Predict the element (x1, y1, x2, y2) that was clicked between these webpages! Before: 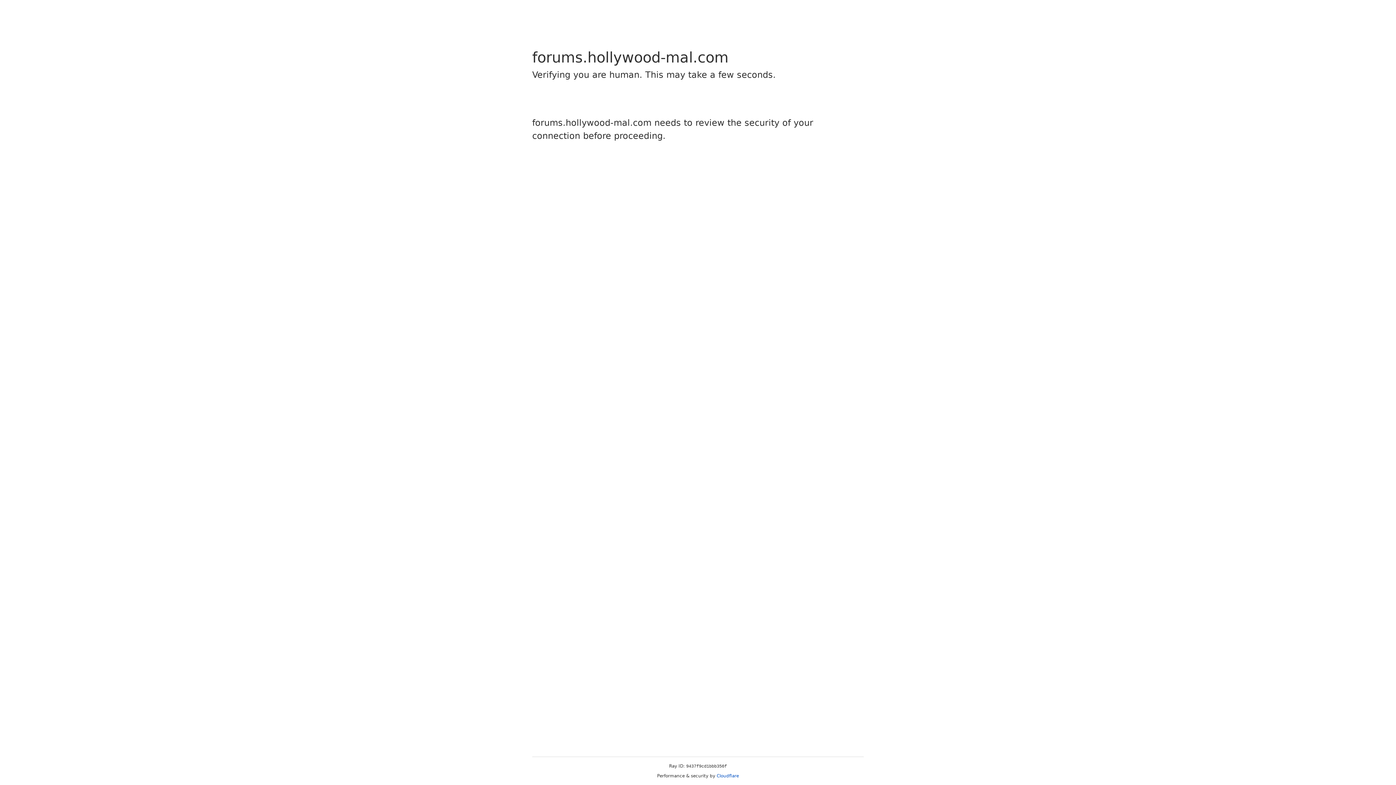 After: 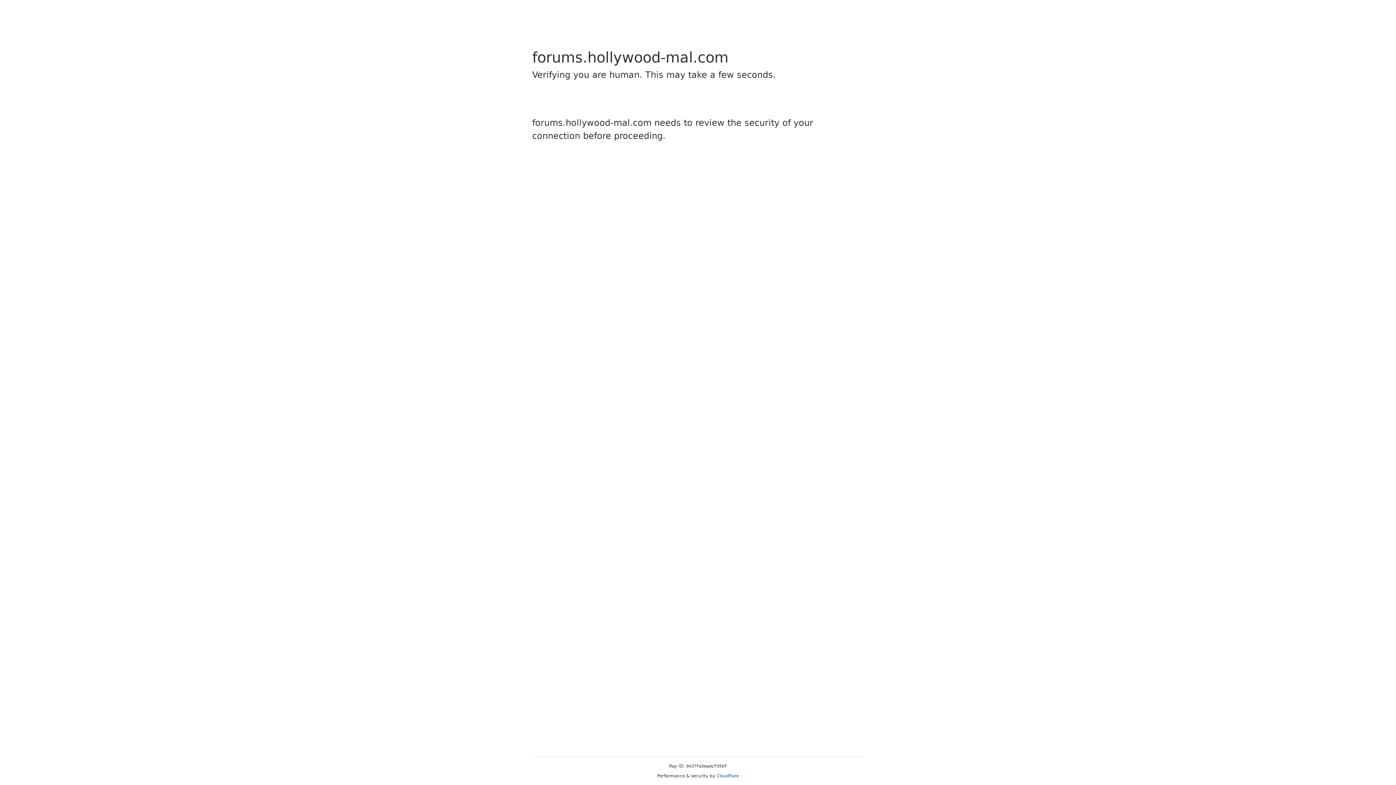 Action: bbox: (716, 773, 739, 778) label: Cloudflare